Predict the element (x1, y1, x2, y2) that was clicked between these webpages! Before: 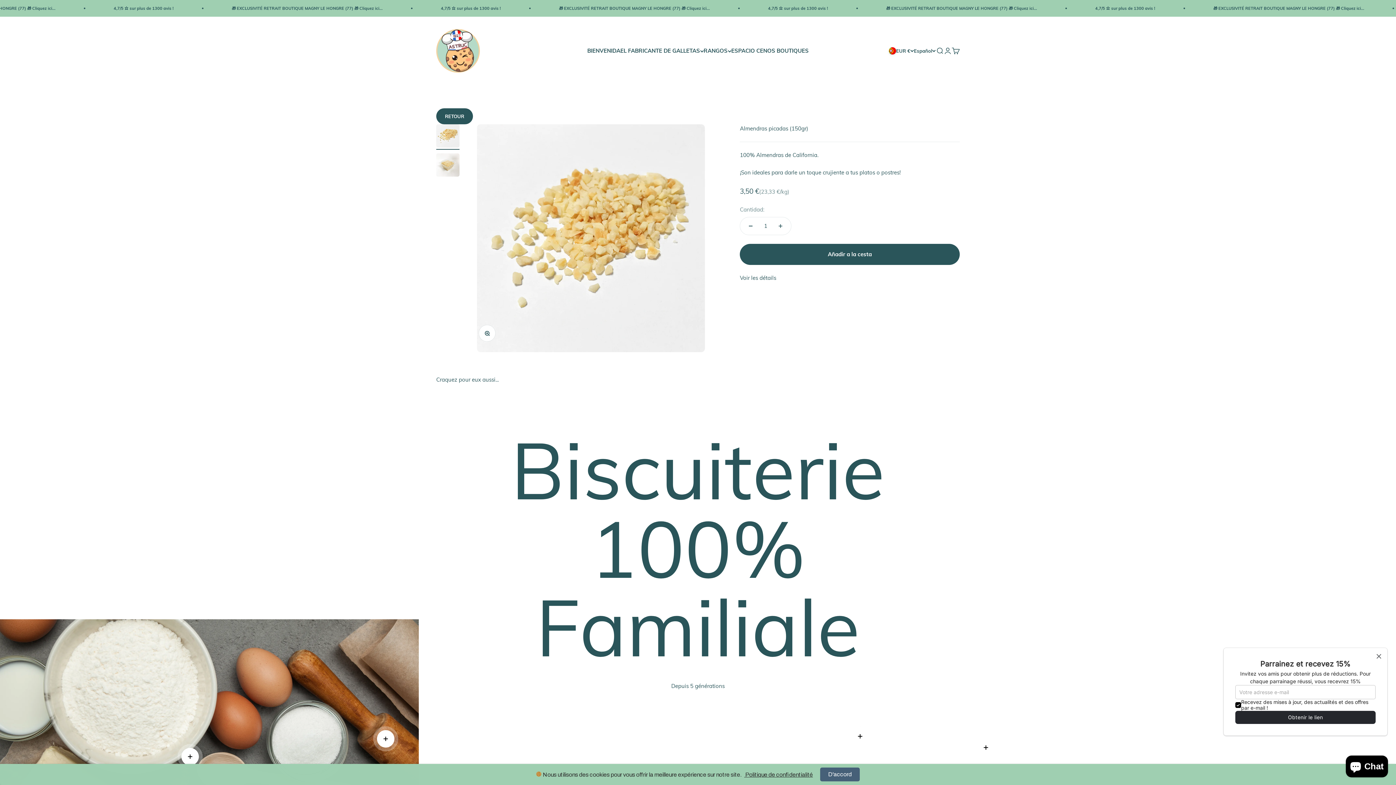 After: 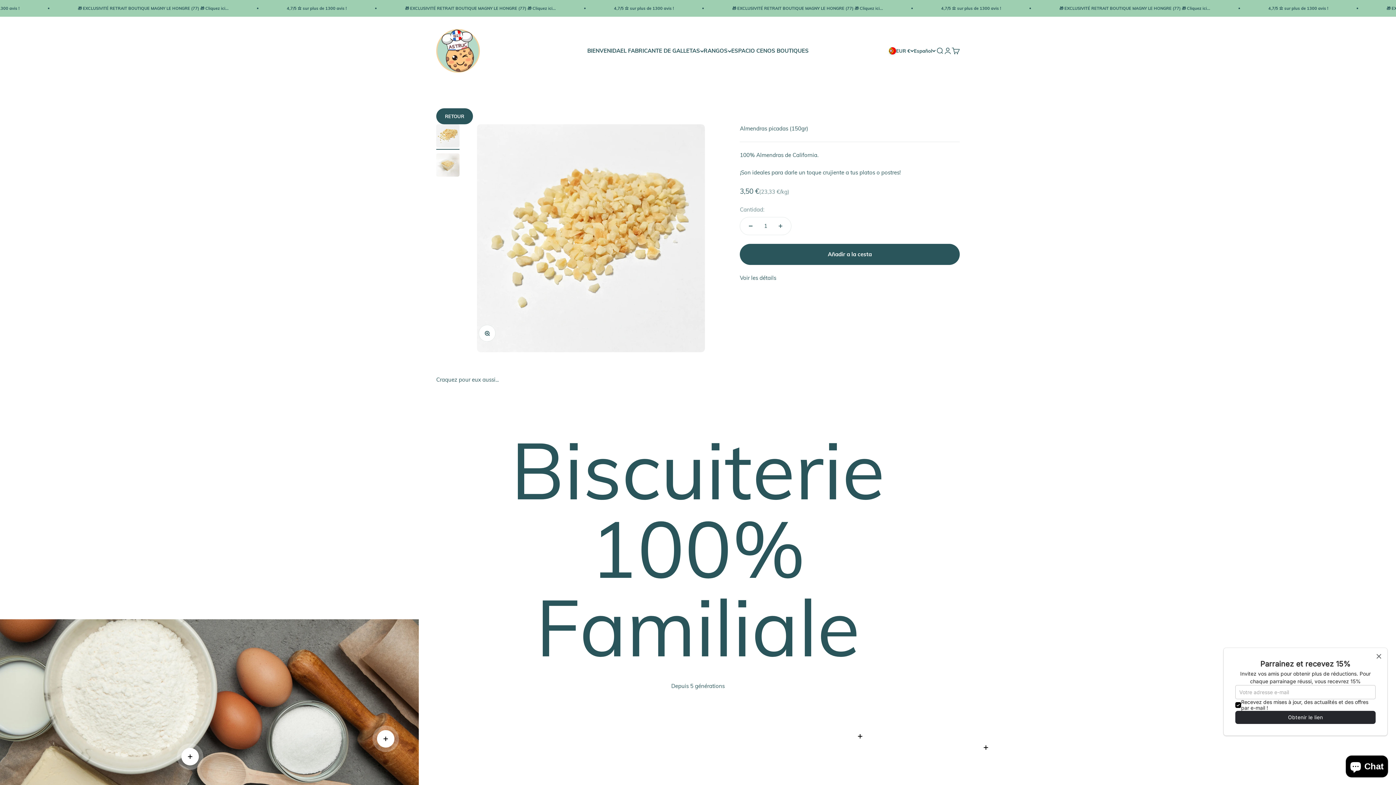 Action: label: D'accord bbox: (820, 768, 860, 781)